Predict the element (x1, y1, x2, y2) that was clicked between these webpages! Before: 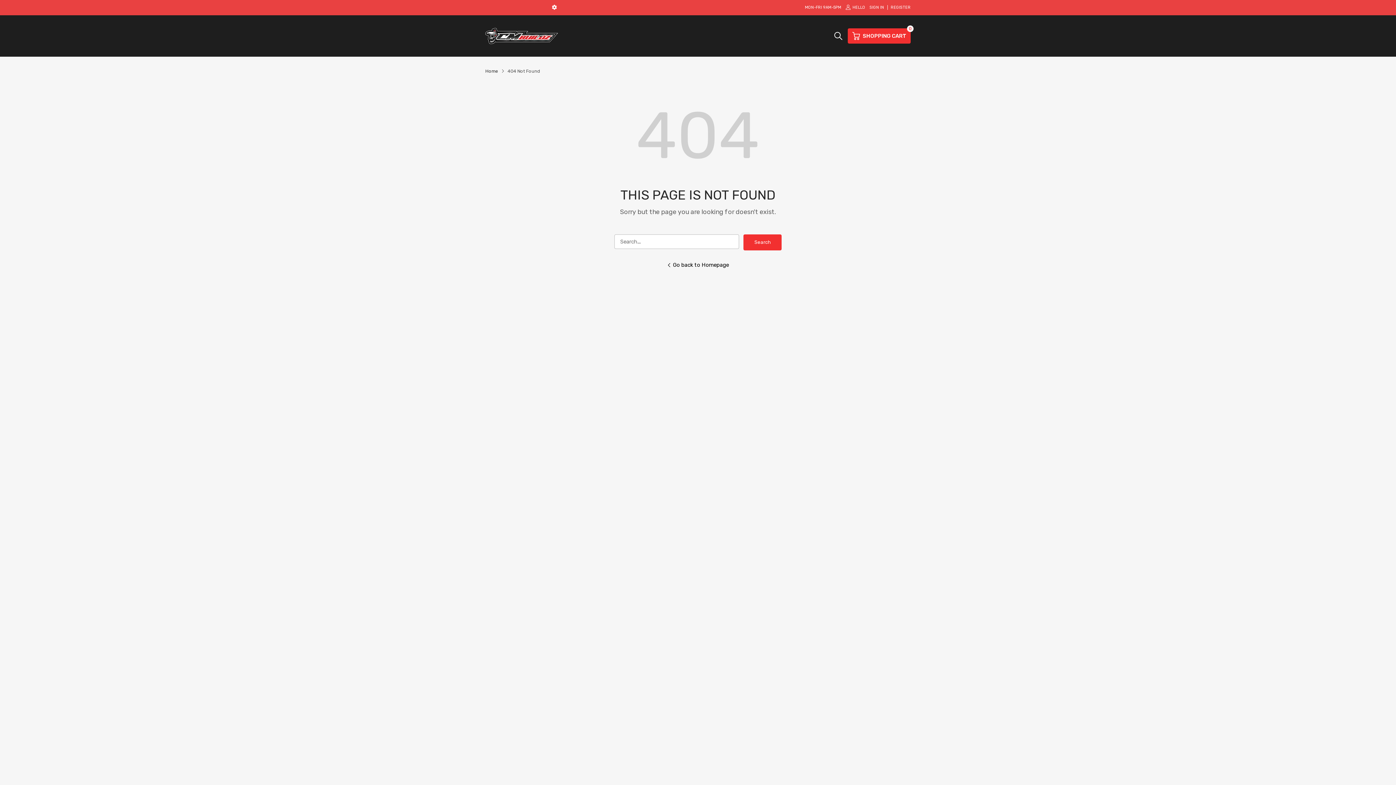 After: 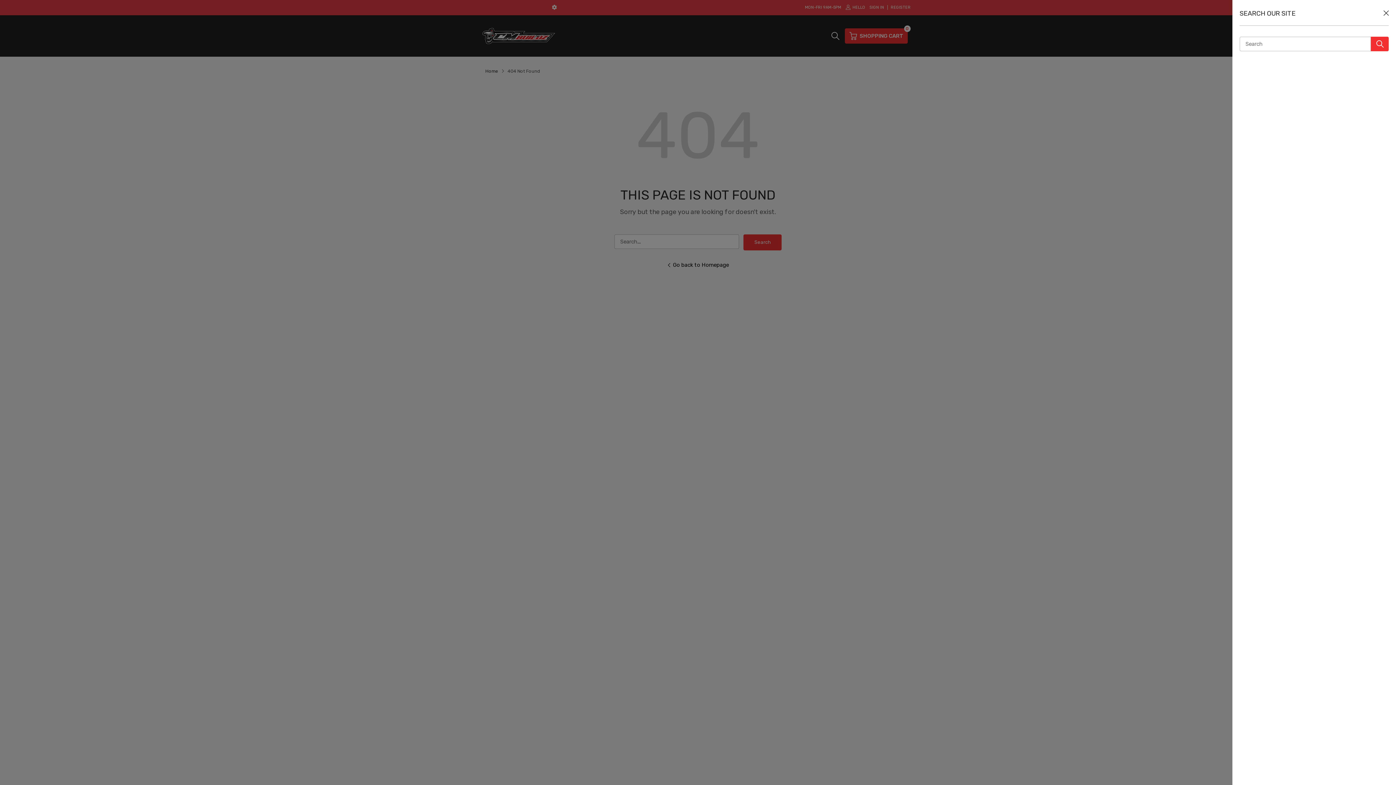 Action: bbox: (834, 31, 842, 39)